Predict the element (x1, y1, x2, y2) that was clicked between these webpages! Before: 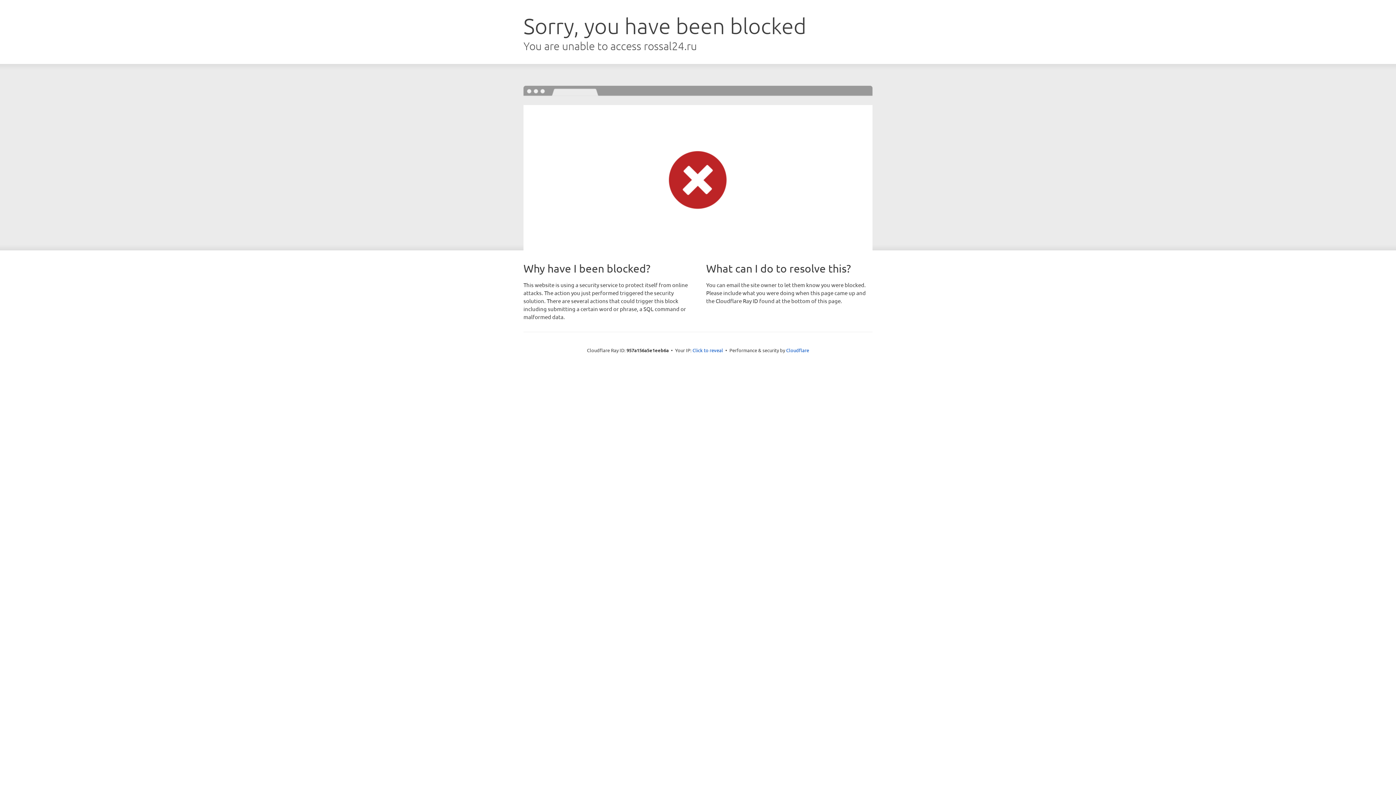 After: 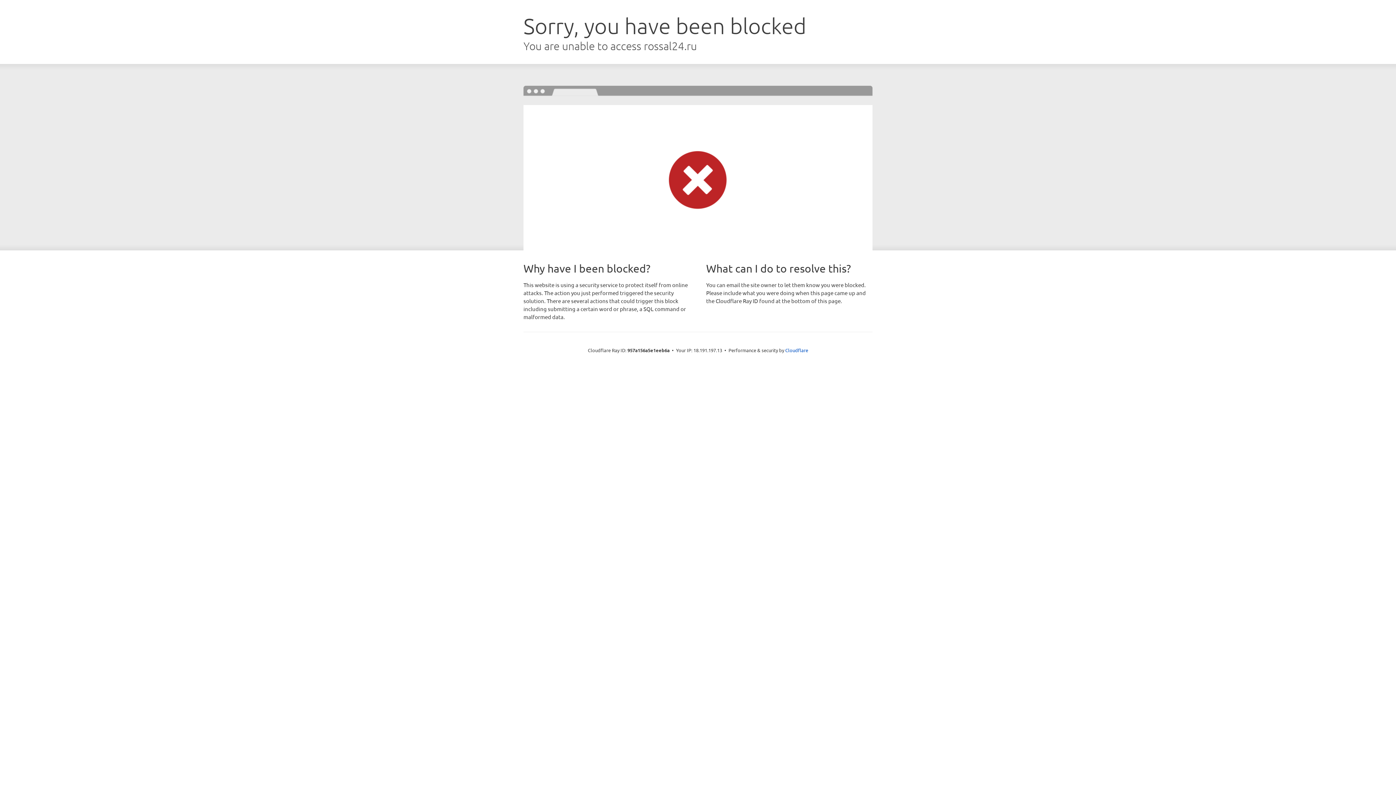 Action: label: Click to reveal bbox: (692, 346, 723, 353)